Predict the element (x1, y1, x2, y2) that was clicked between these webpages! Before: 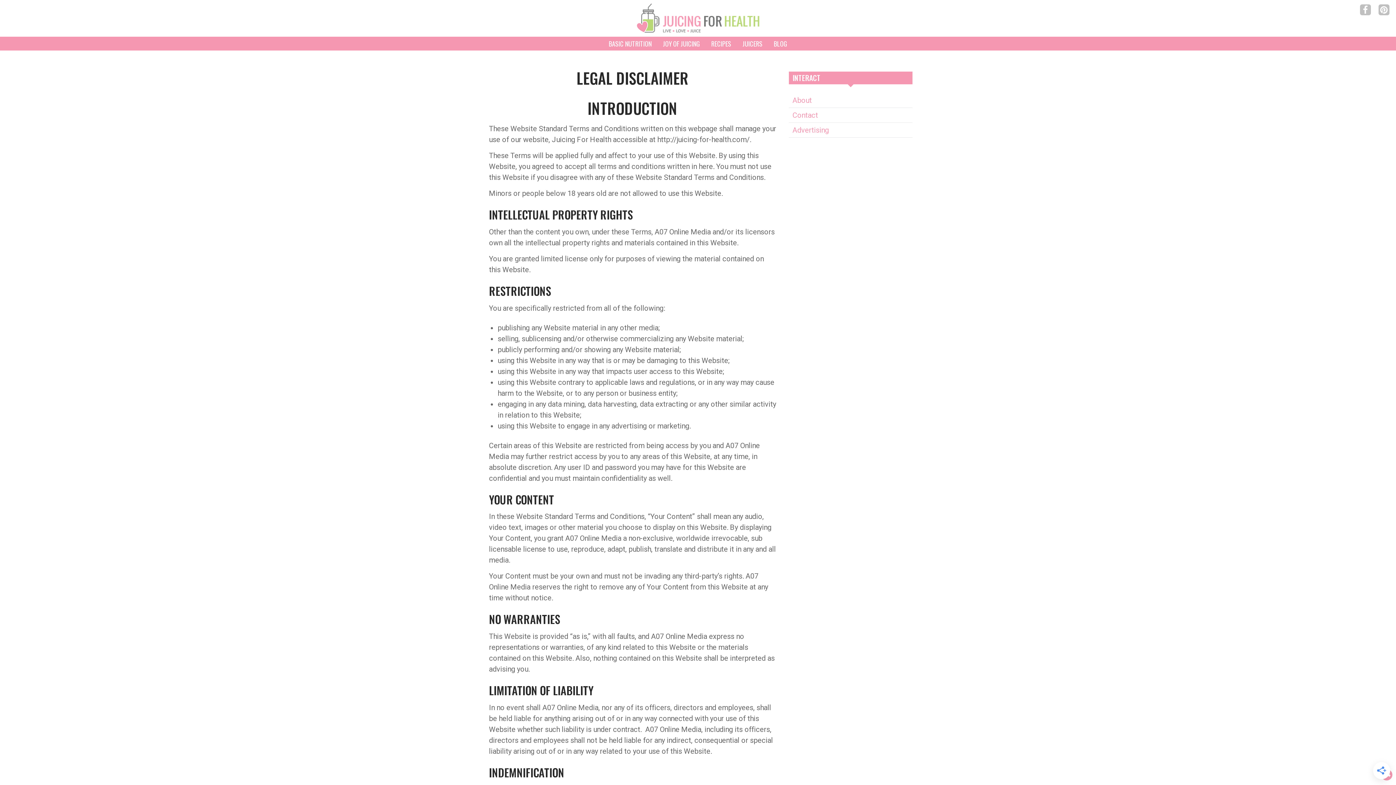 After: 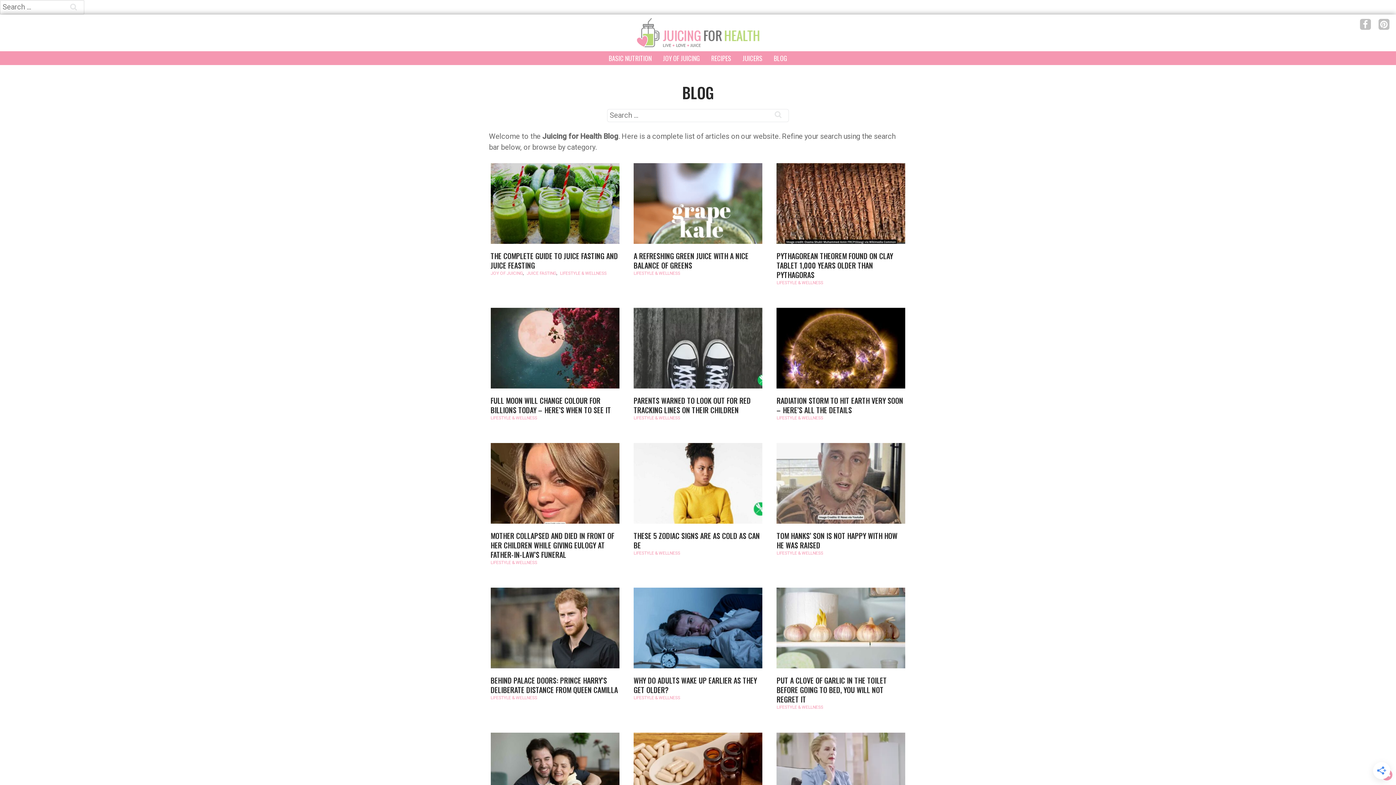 Action: label: BLOG bbox: (769, 36, 792, 50)